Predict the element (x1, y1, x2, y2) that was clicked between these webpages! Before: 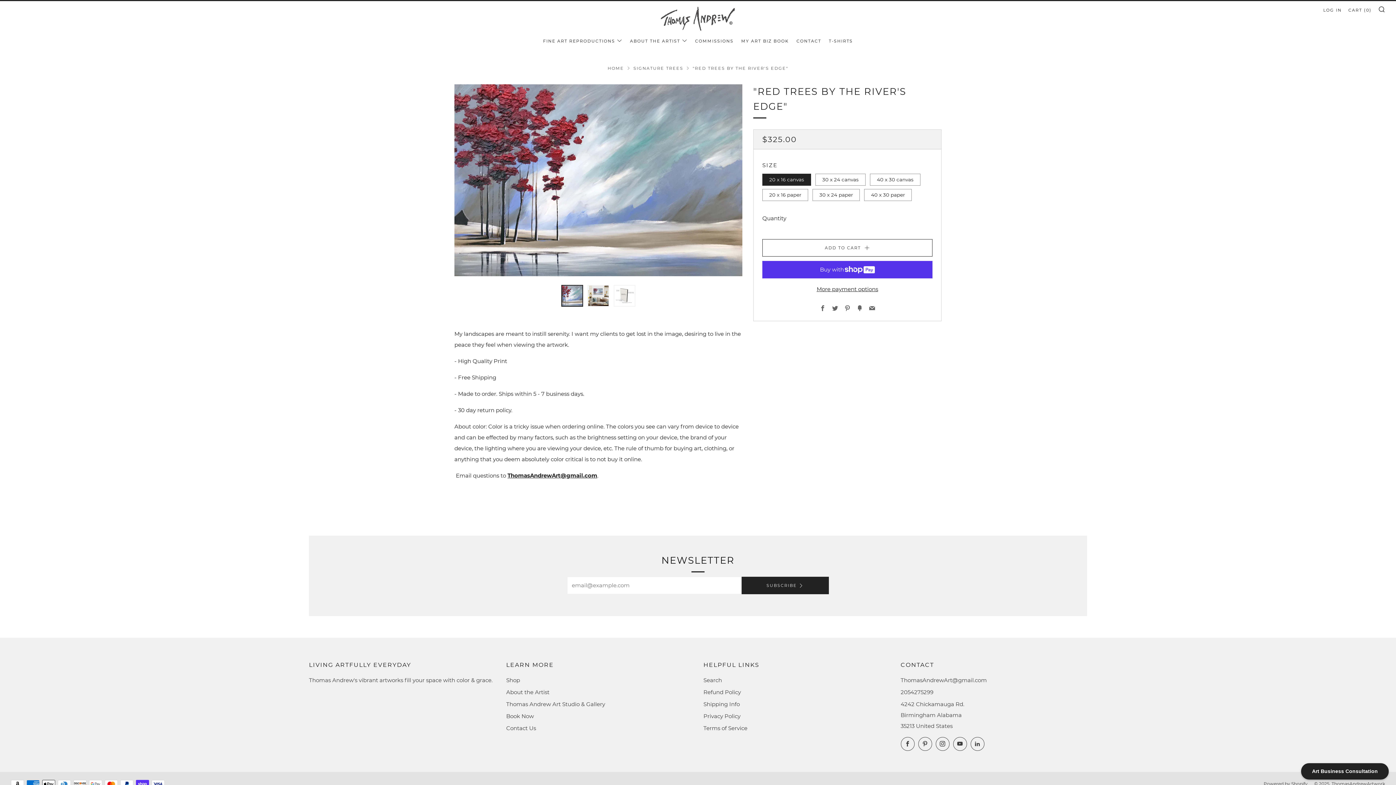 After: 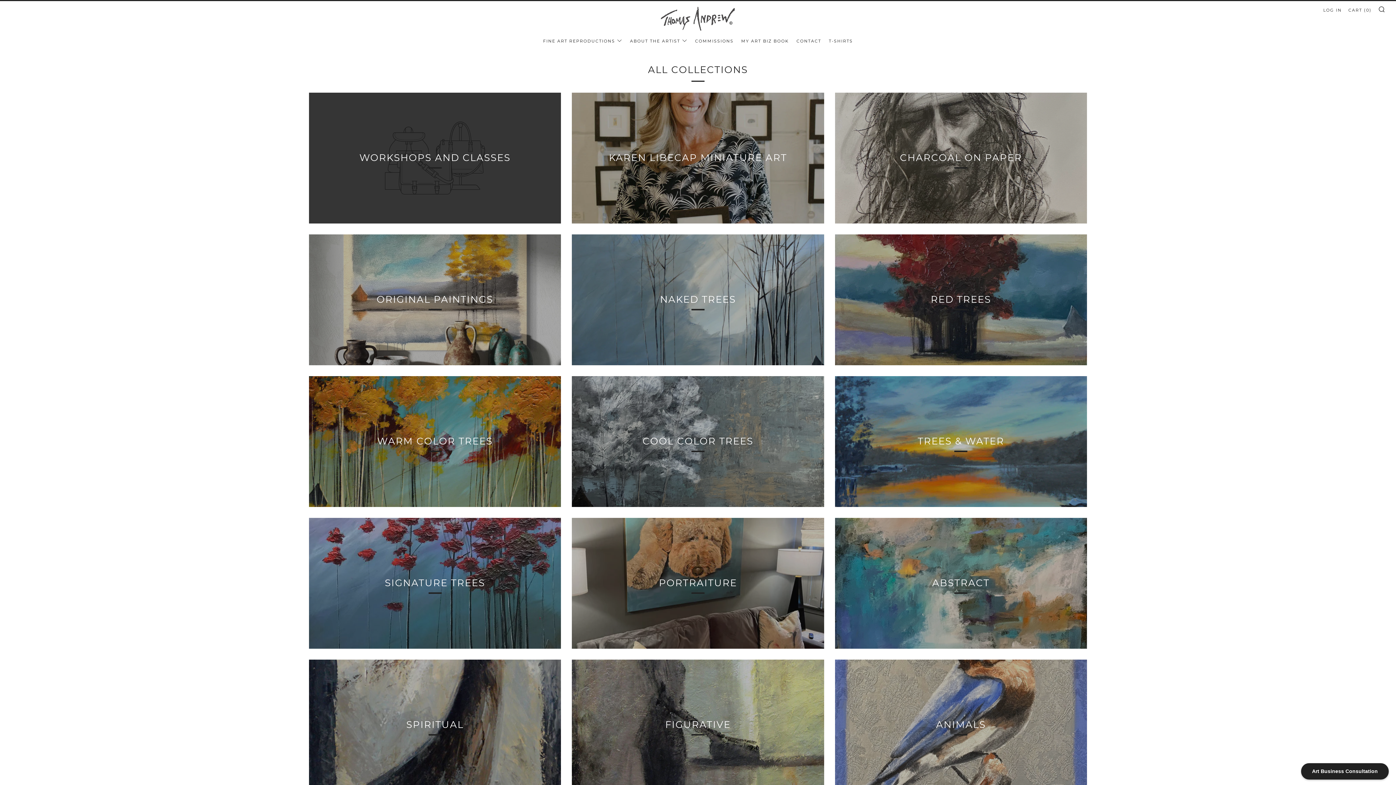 Action: bbox: (607, 65, 624, 70) label: HOME